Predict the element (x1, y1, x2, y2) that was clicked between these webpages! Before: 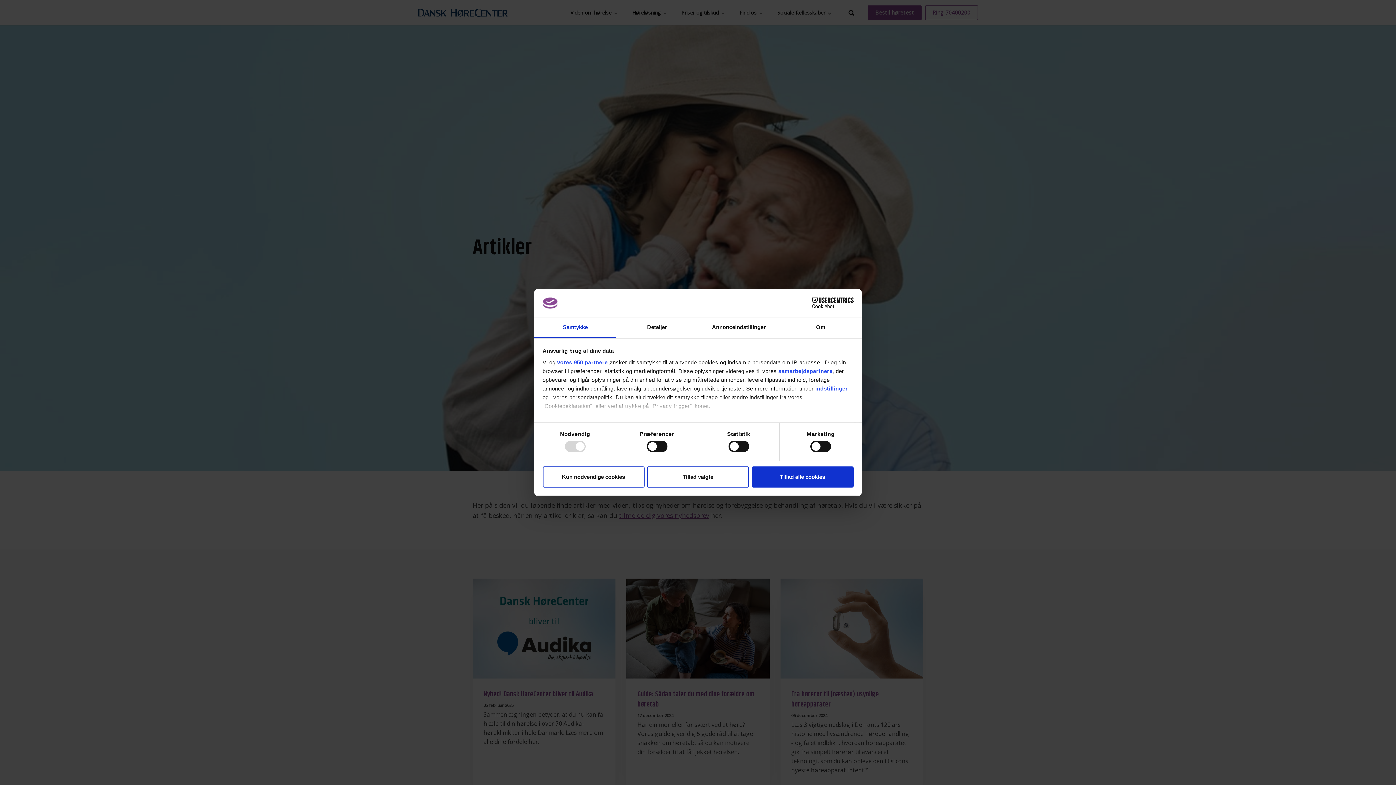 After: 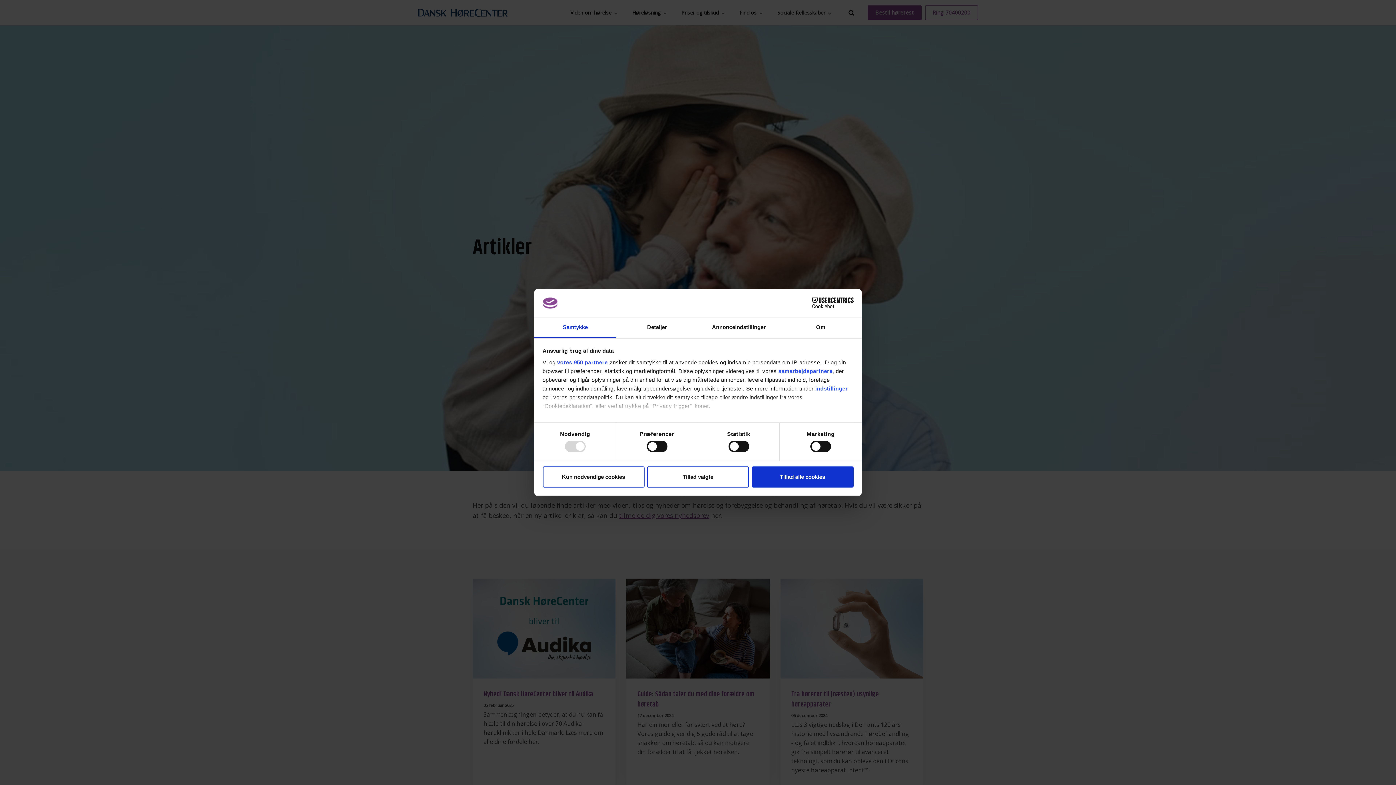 Action: label: Cookiebot - opens in a new window bbox: (790, 297, 853, 308)